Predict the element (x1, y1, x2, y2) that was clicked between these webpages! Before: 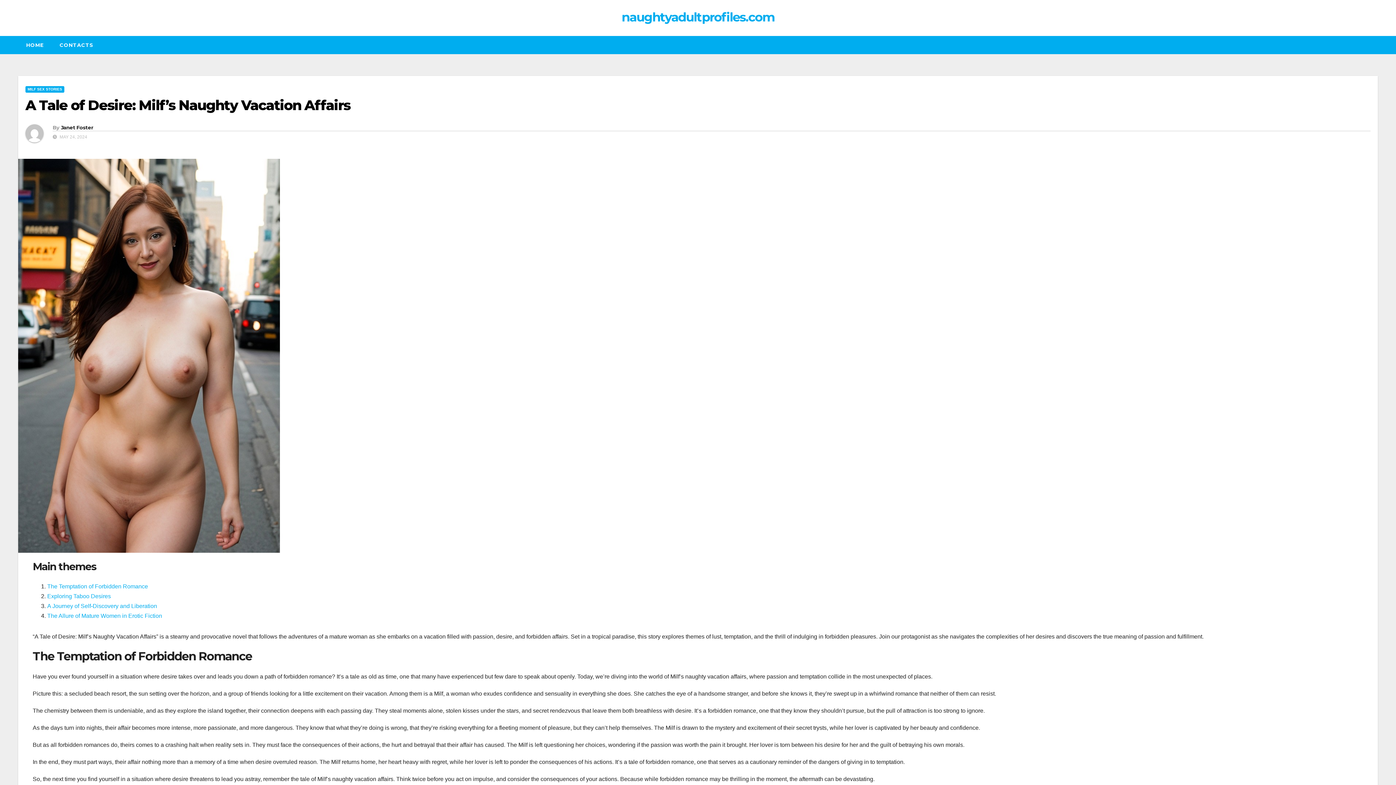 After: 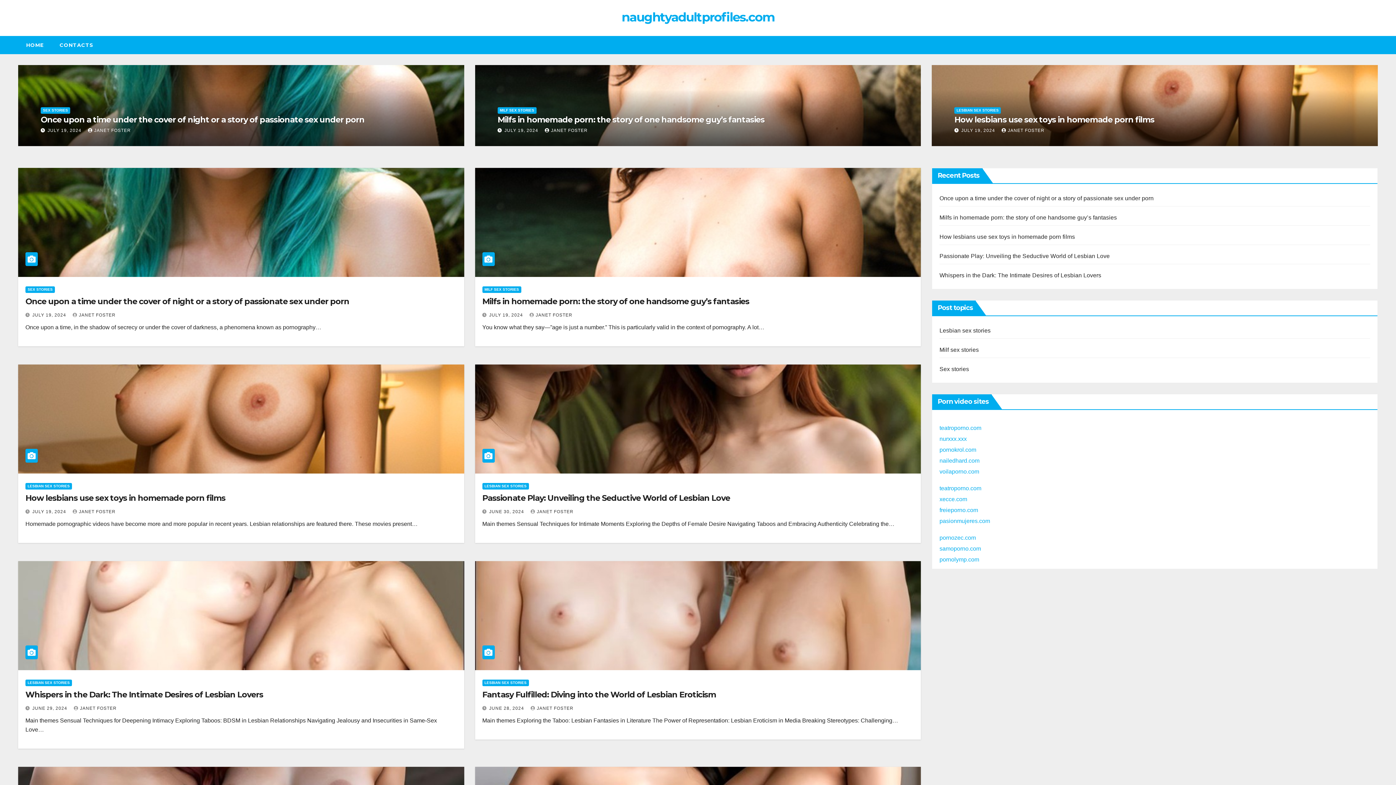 Action: label: naughtyadultprofiles.com bbox: (621, 9, 774, 24)